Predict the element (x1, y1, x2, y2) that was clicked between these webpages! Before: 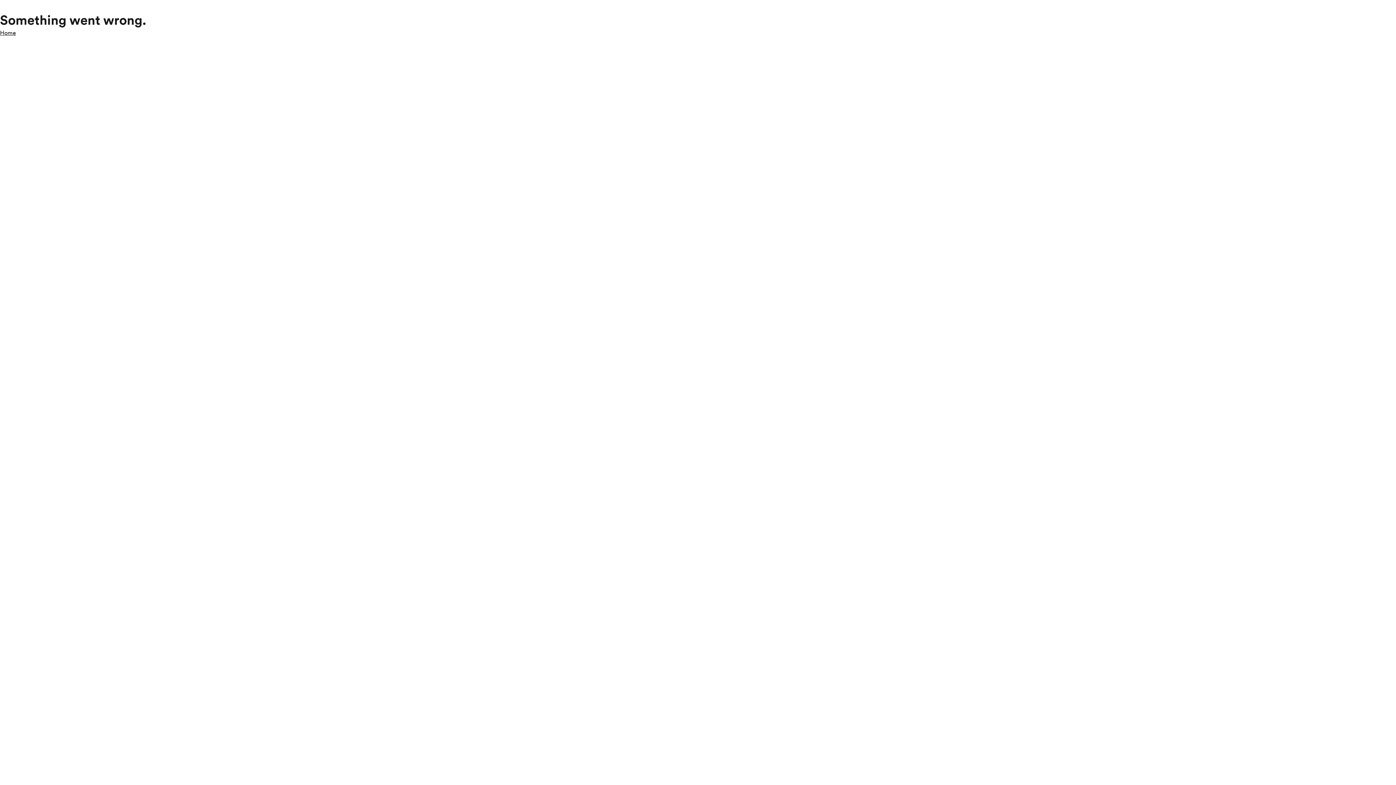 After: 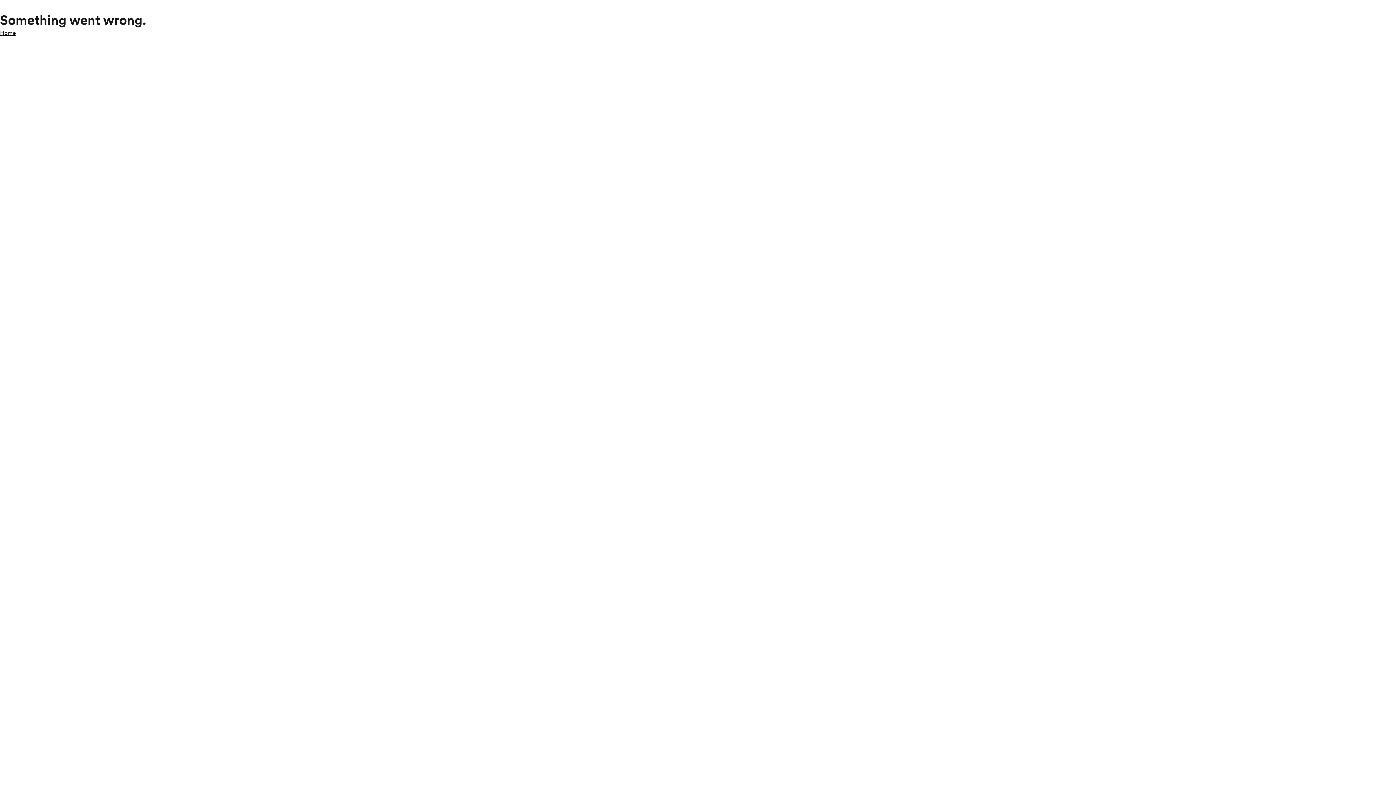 Action: label: Home bbox: (0, 28, 16, 37)